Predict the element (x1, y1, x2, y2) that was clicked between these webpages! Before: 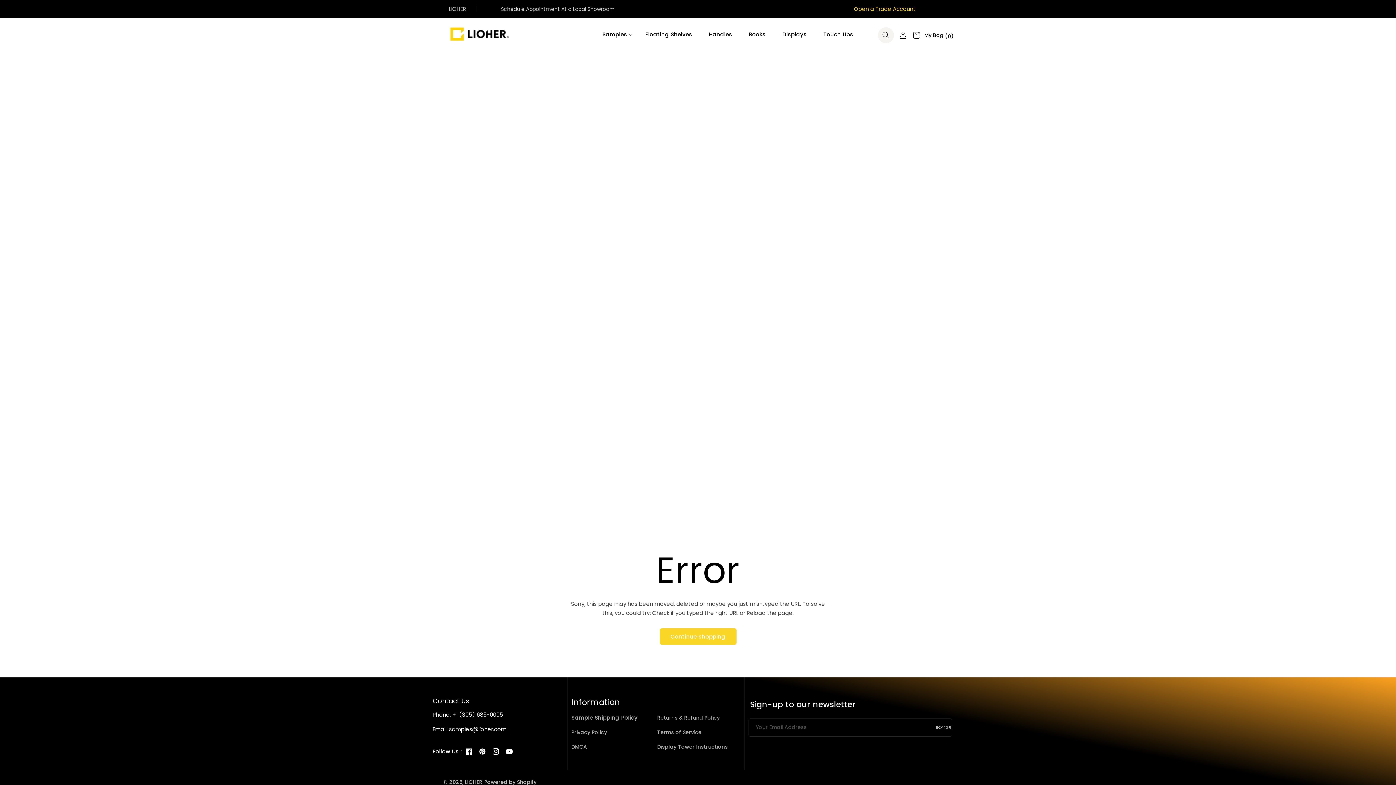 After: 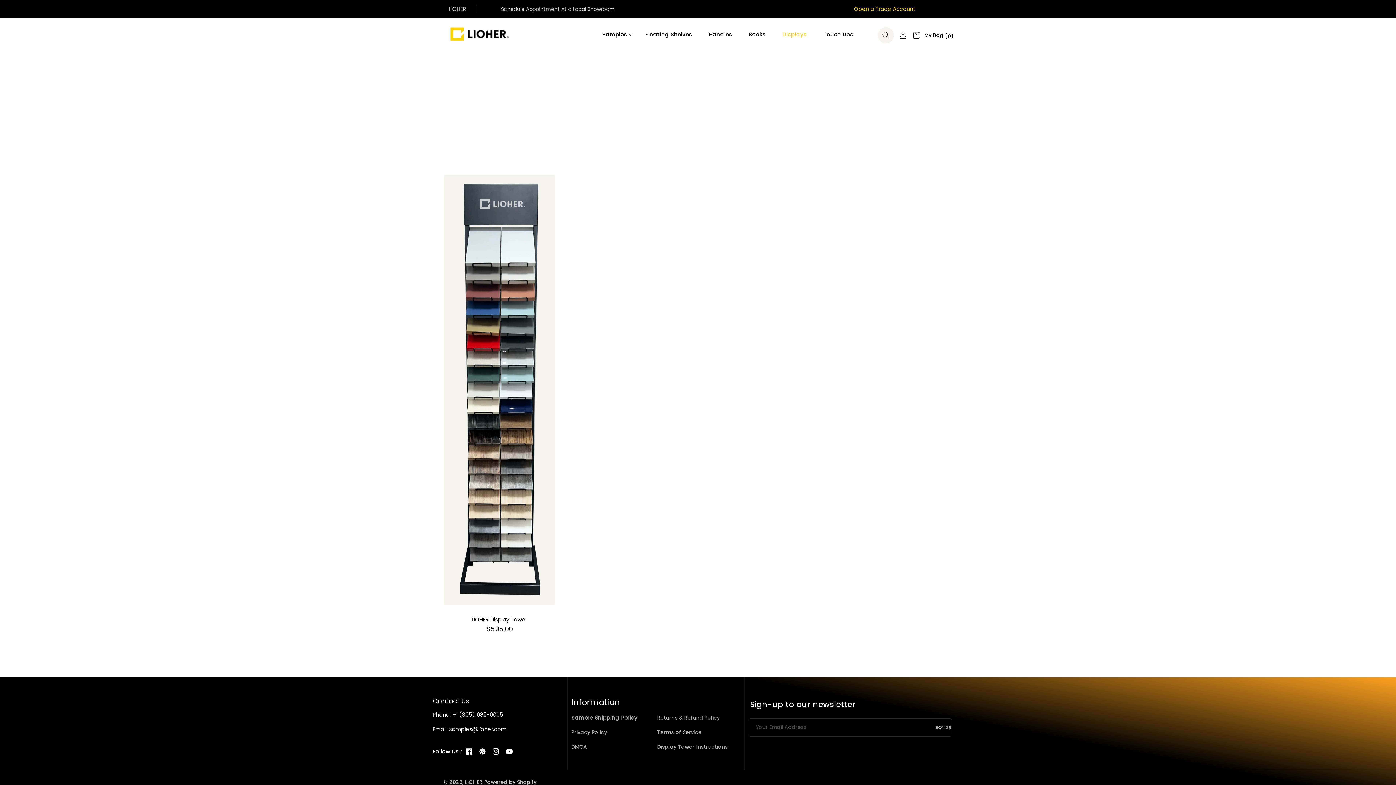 Action: bbox: (774, 26, 815, 42) label: Displays